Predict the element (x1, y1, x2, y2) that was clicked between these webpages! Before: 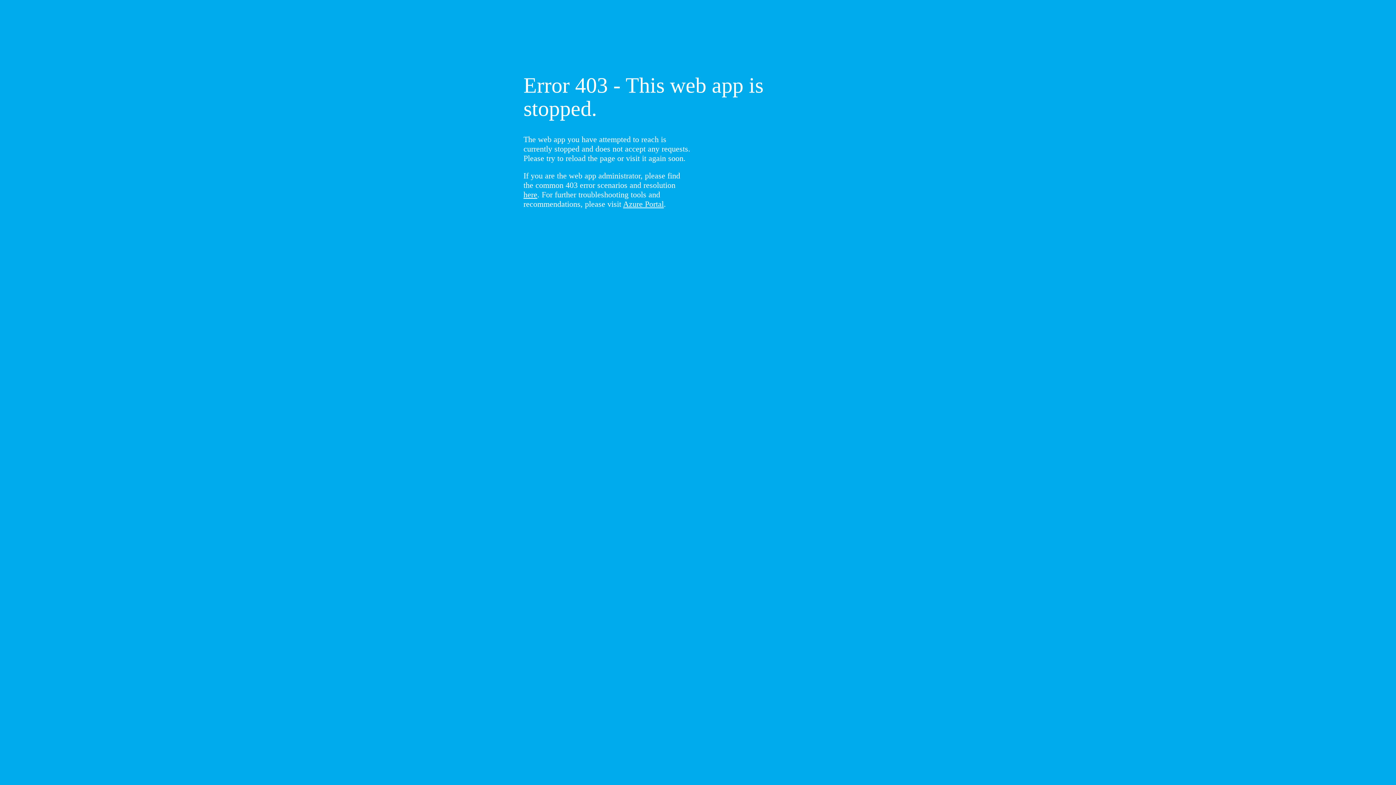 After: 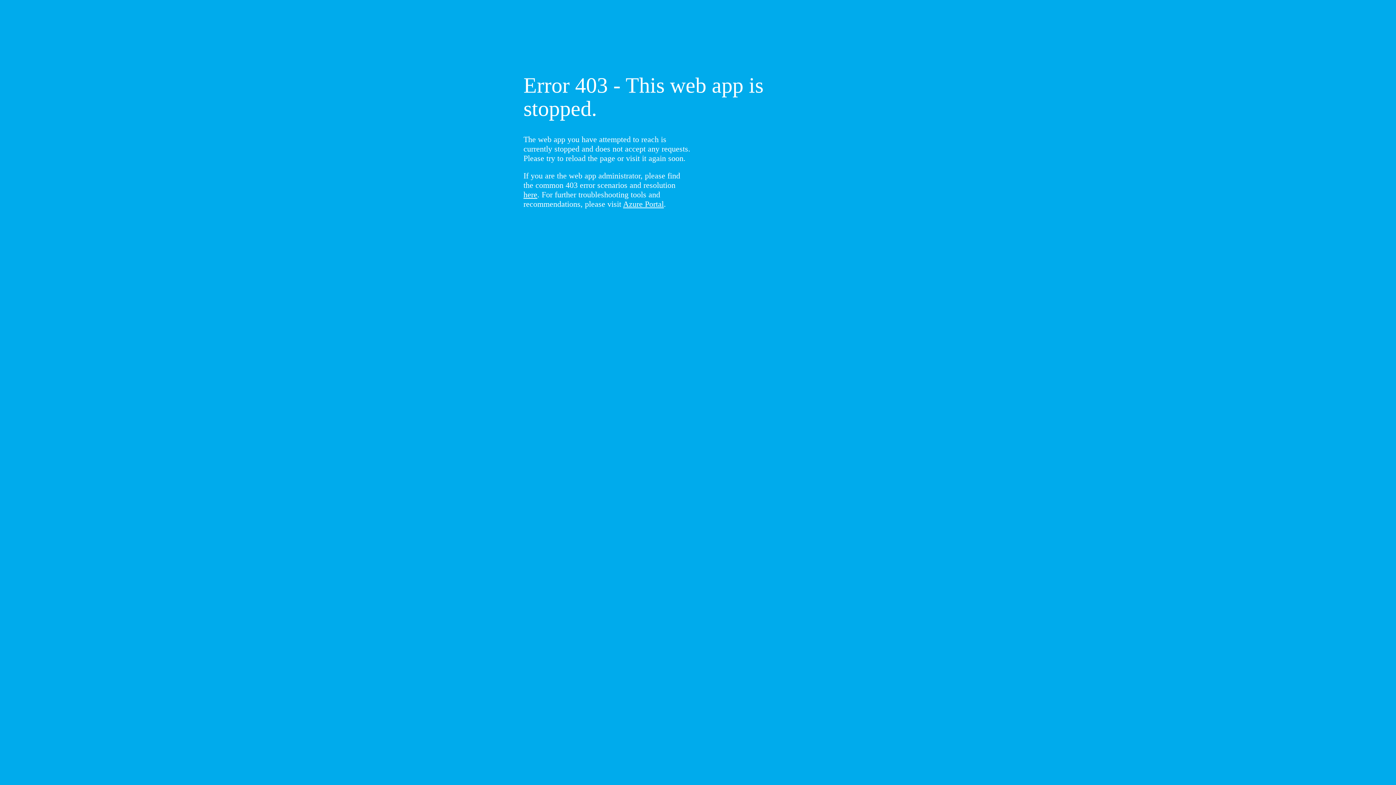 Action: label: here bbox: (523, 190, 537, 199)